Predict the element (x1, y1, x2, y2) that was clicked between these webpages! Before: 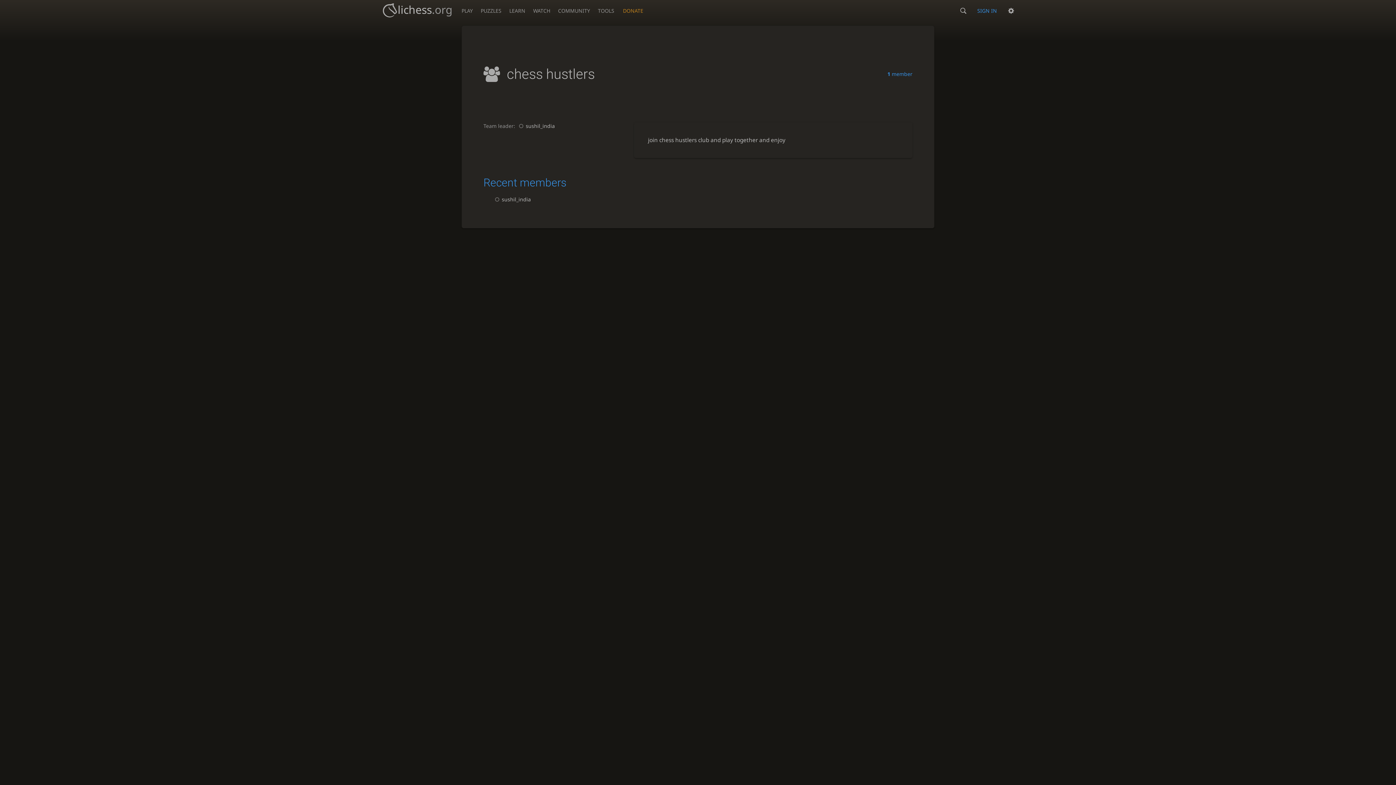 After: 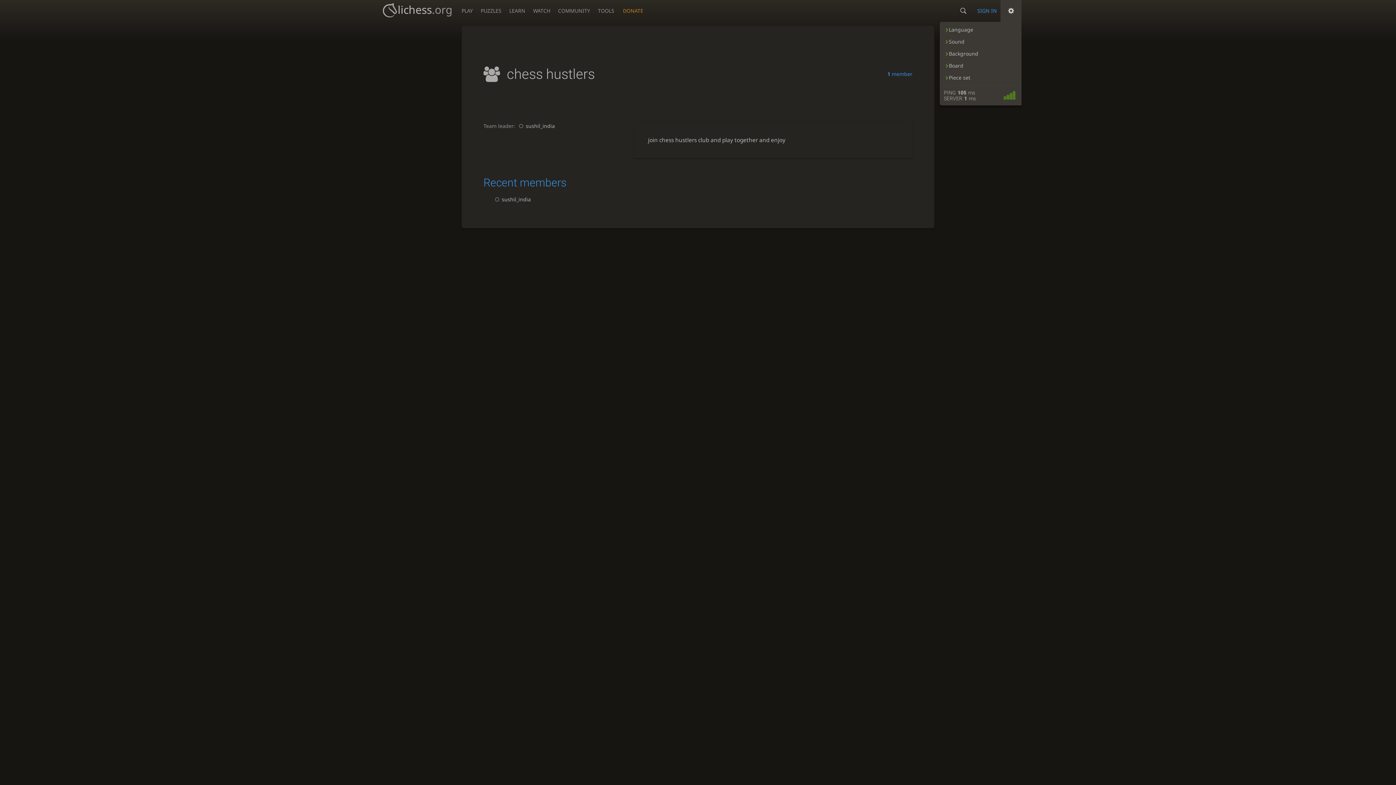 Action: bbox: (1000, 0, 1021, 21) label: Preferences